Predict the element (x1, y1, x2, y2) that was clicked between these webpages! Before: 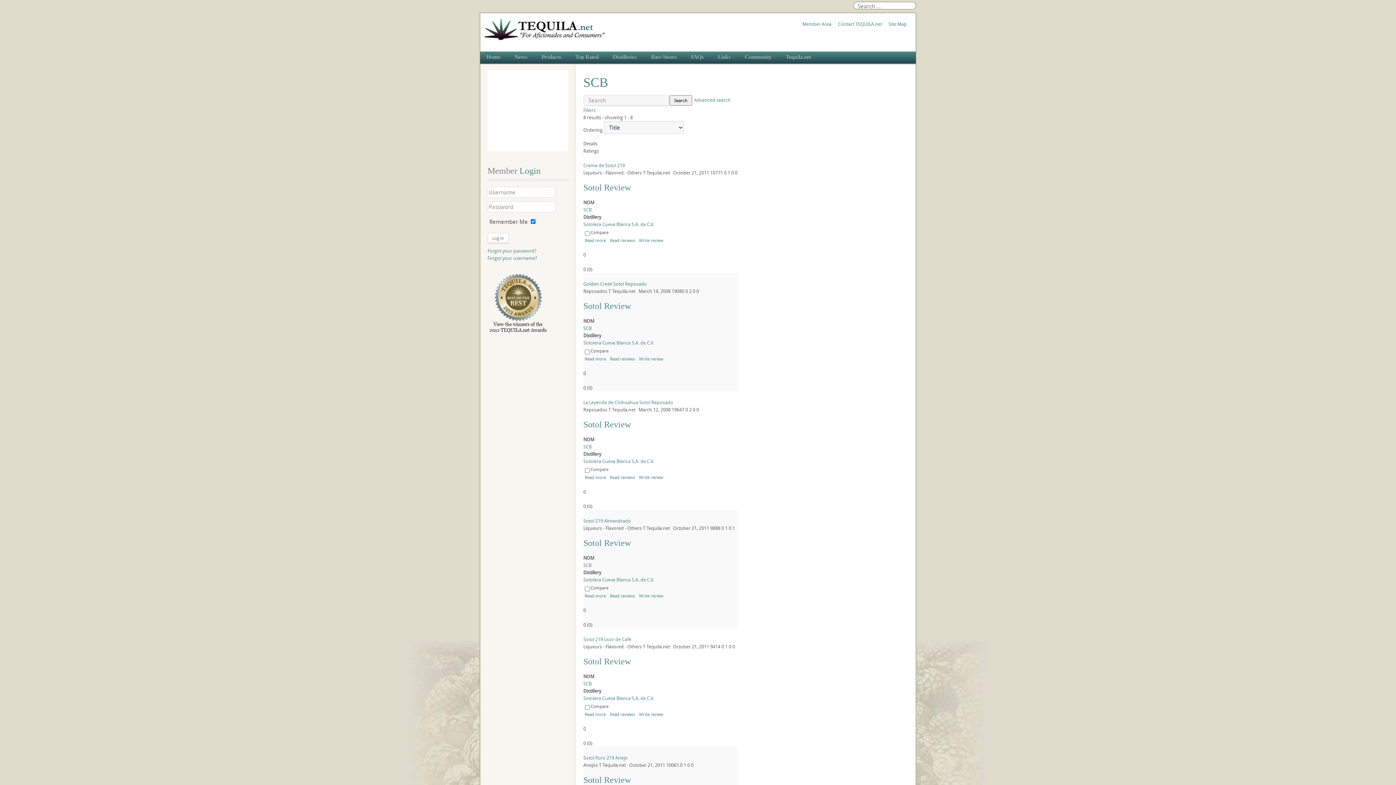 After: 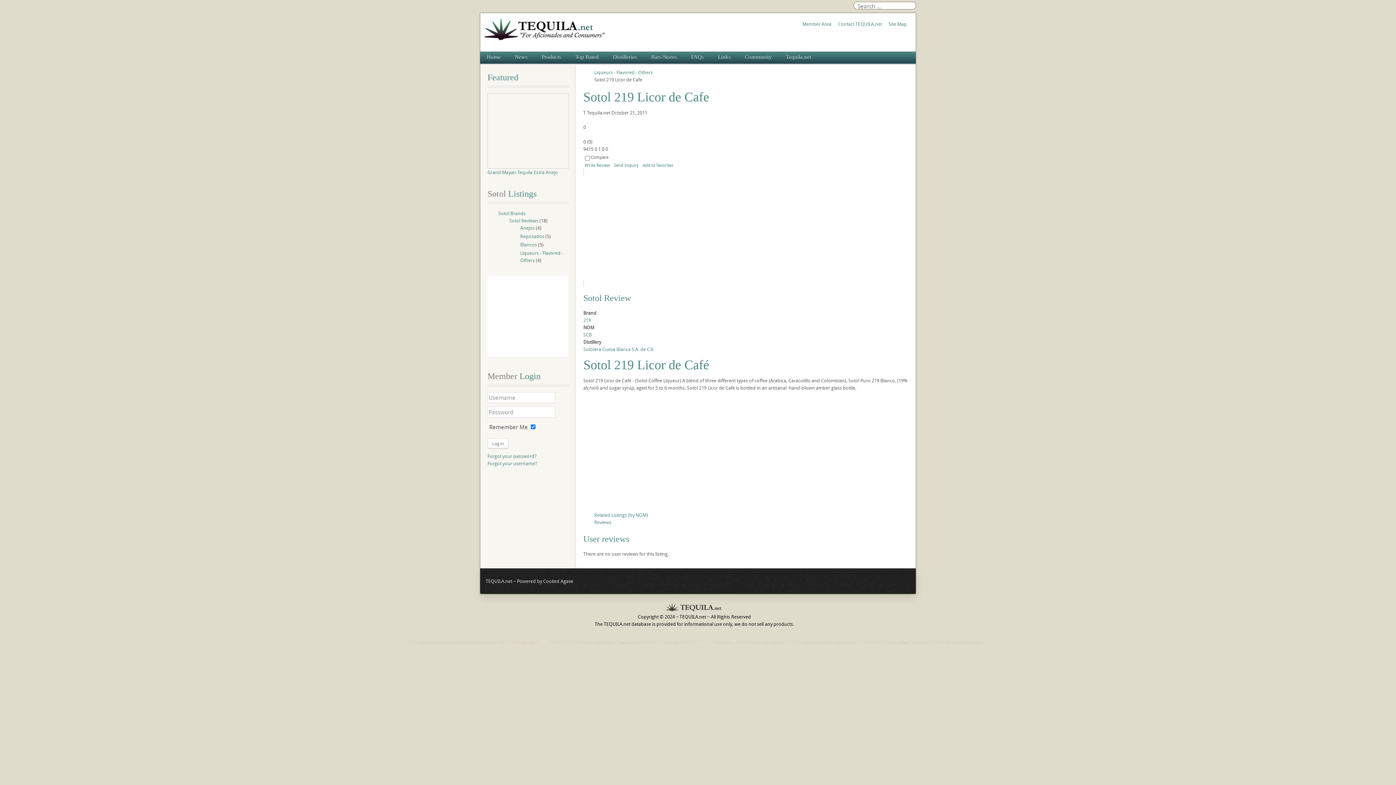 Action: label: Write review bbox: (637, 711, 664, 718)